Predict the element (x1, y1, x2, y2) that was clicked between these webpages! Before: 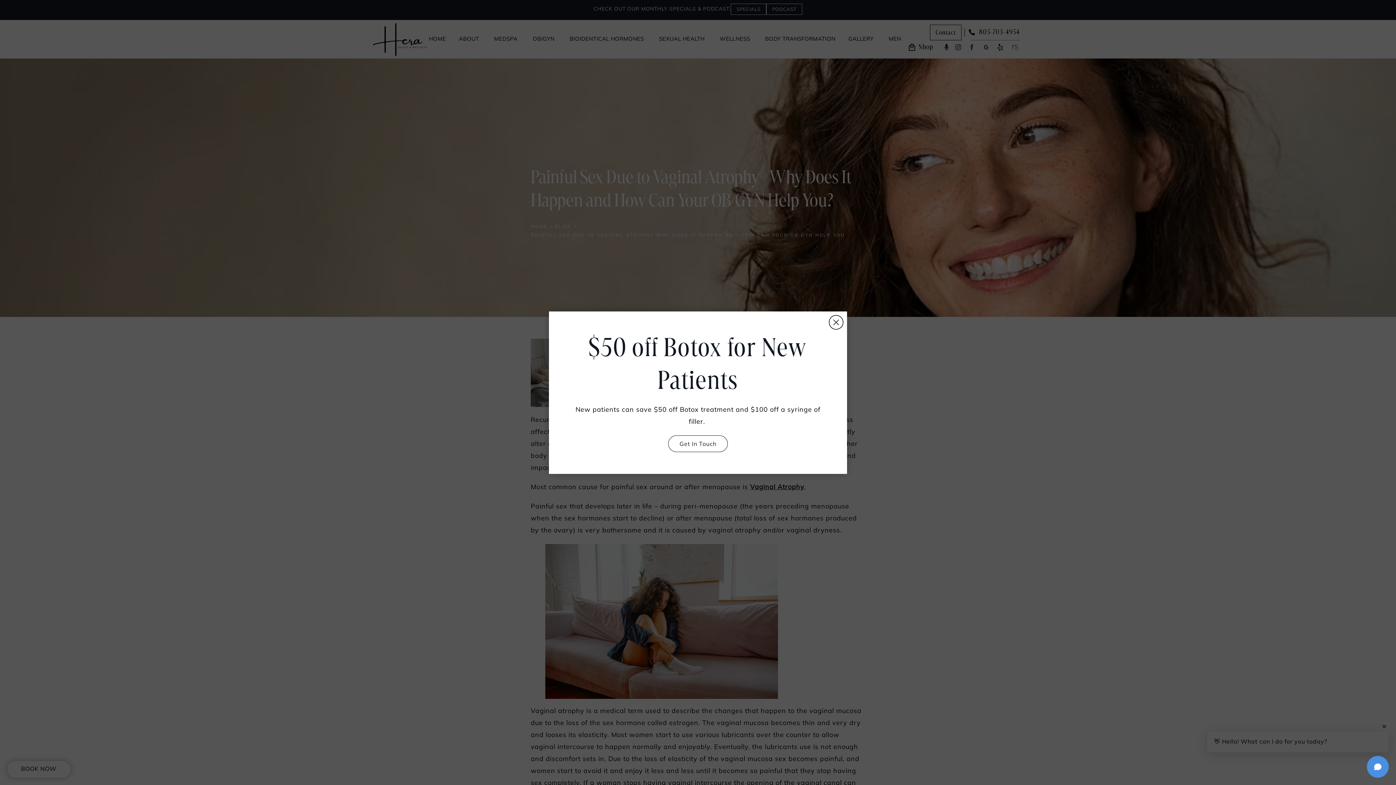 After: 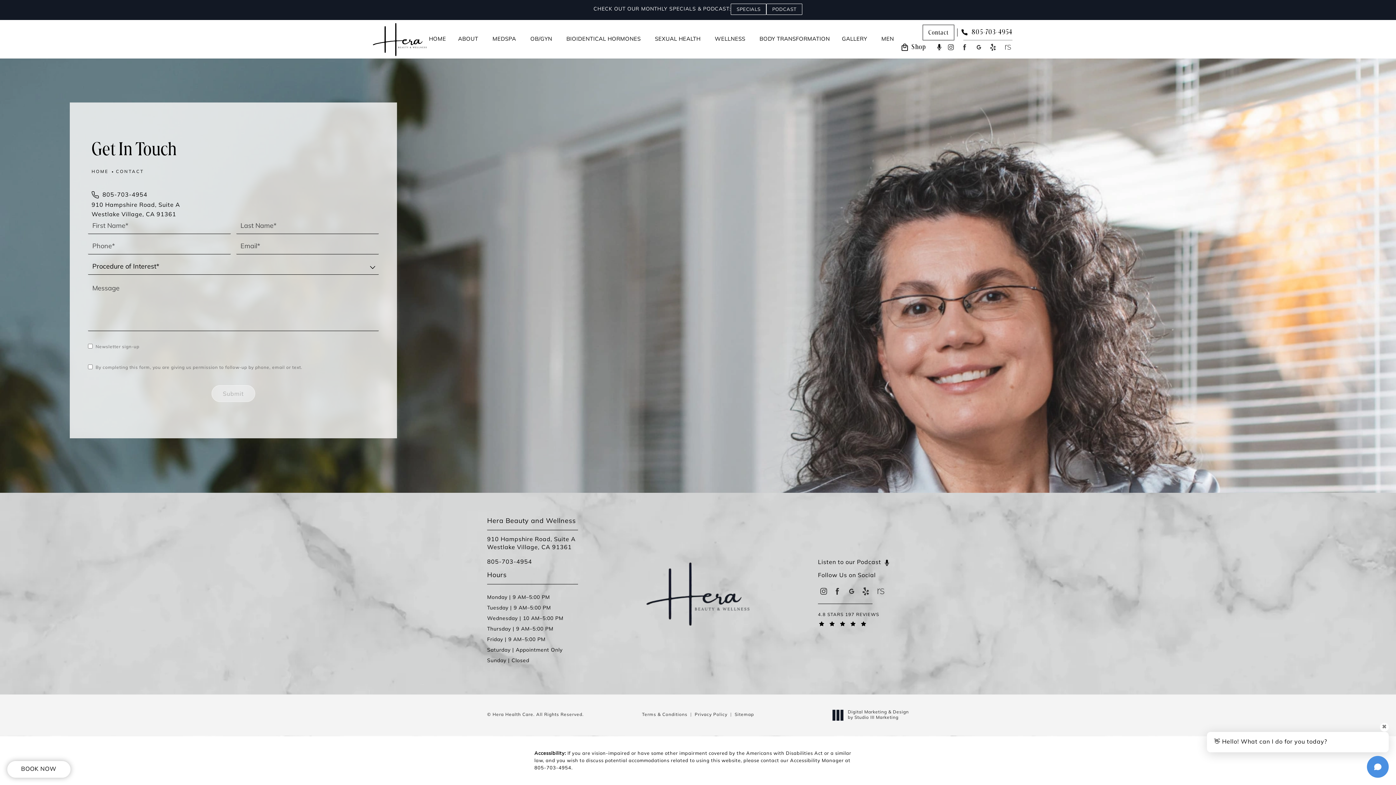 Action: label: Get In Touch bbox: (668, 435, 727, 452)